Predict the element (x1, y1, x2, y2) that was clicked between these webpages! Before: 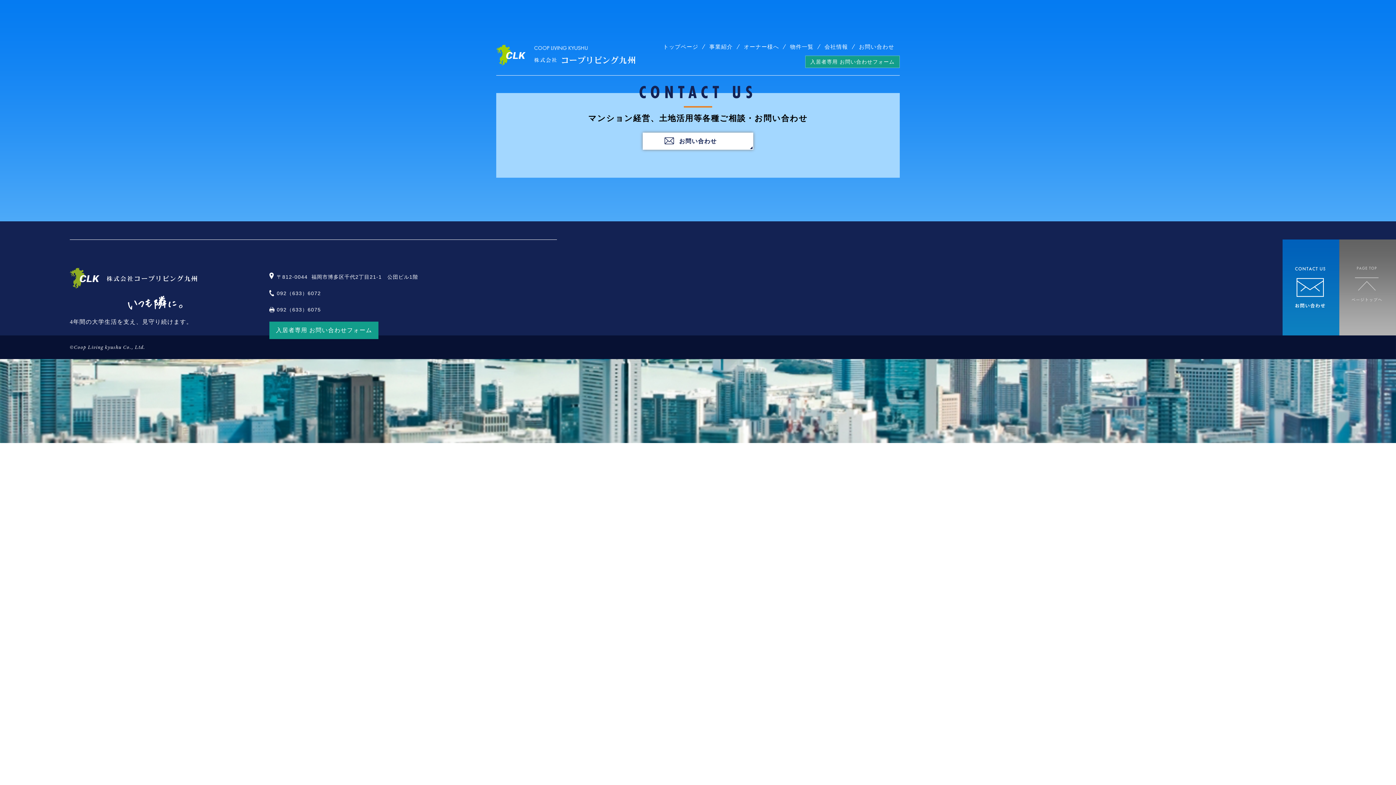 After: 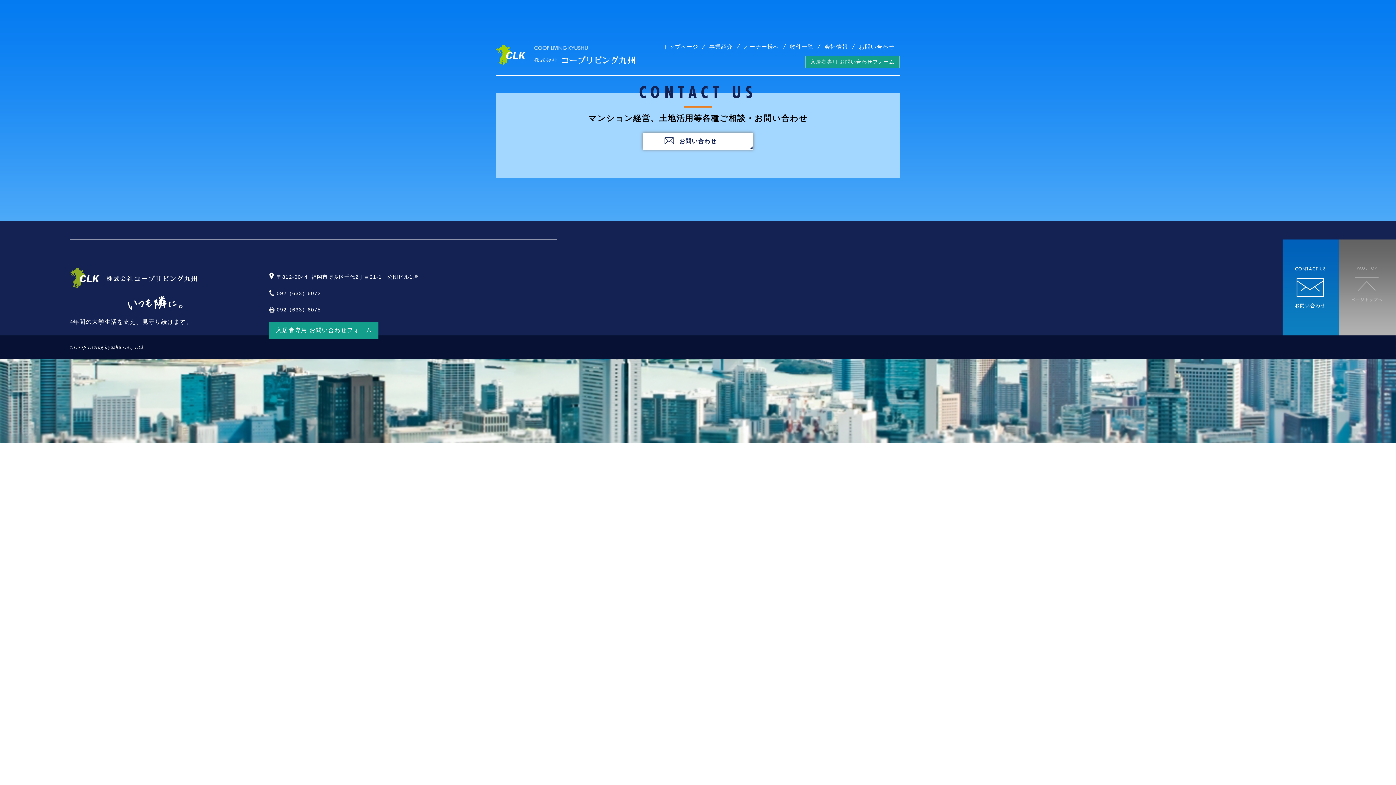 Action: bbox: (1339, 239, 1396, 335)